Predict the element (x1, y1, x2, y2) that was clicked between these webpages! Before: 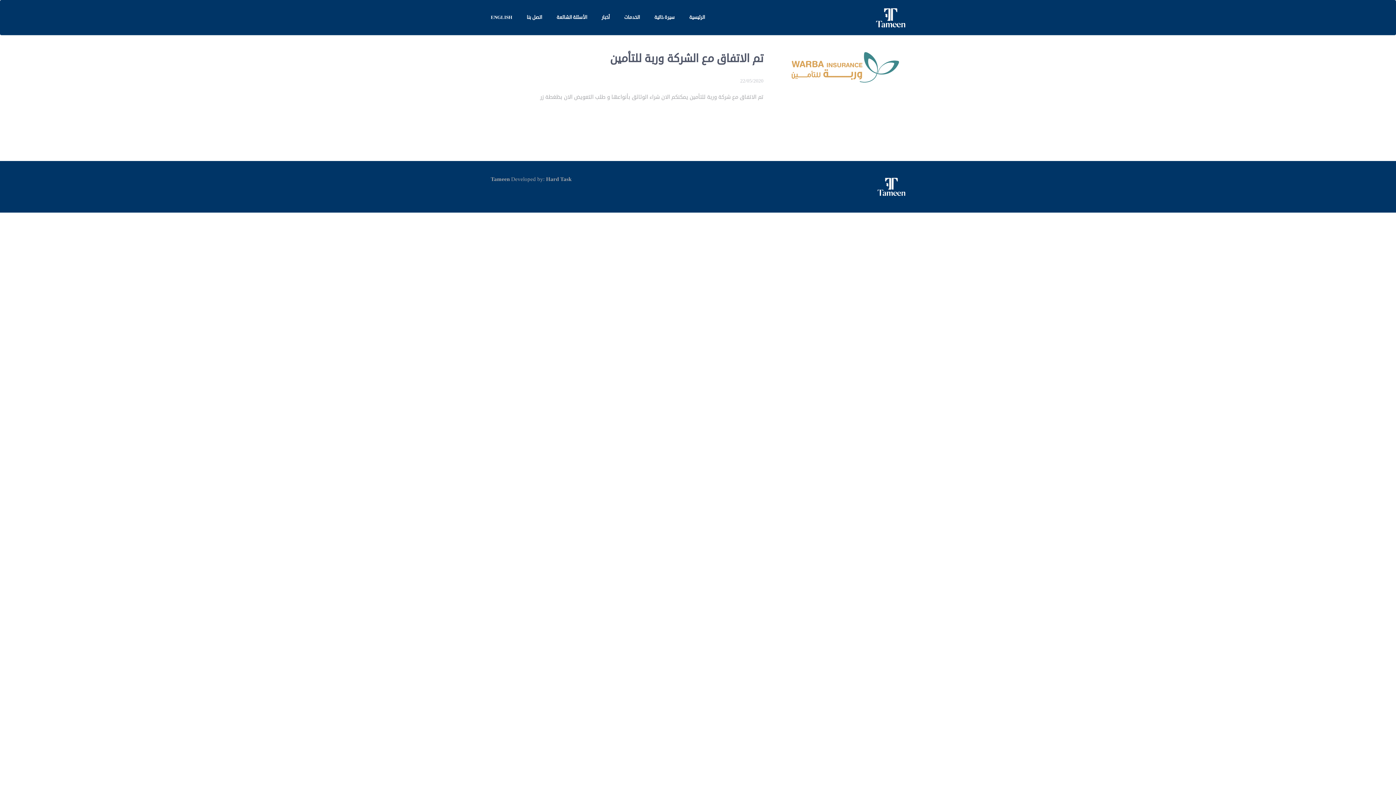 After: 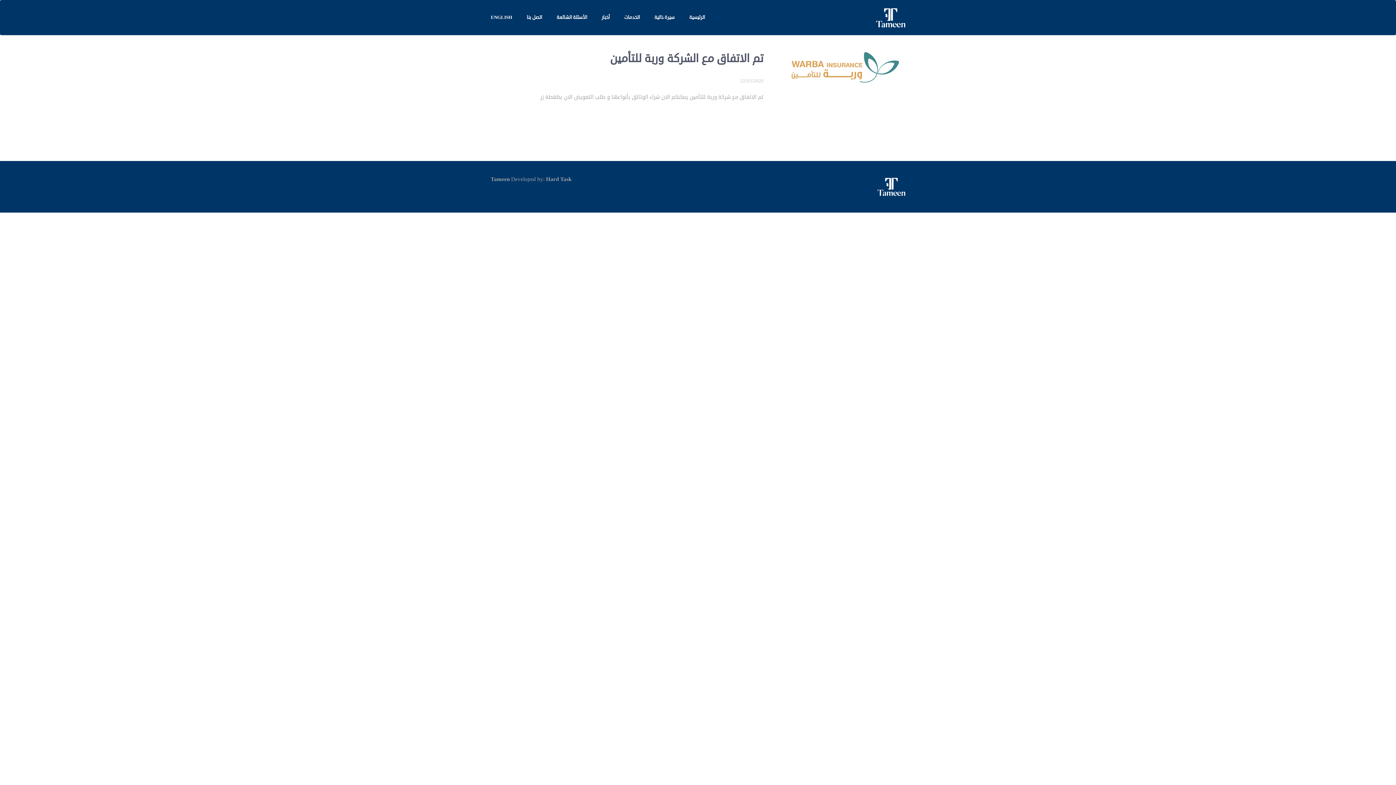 Action: bbox: (876, 0, 905, 36)